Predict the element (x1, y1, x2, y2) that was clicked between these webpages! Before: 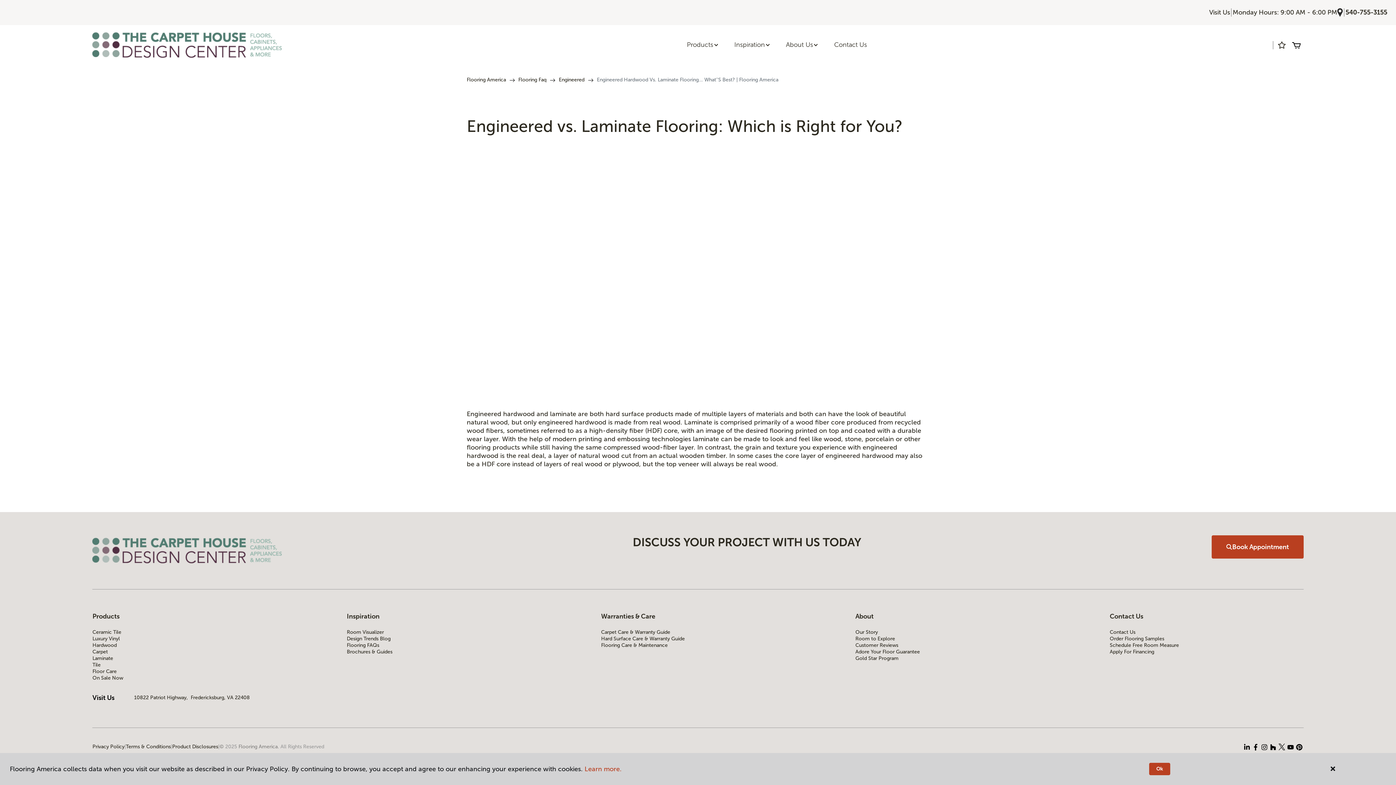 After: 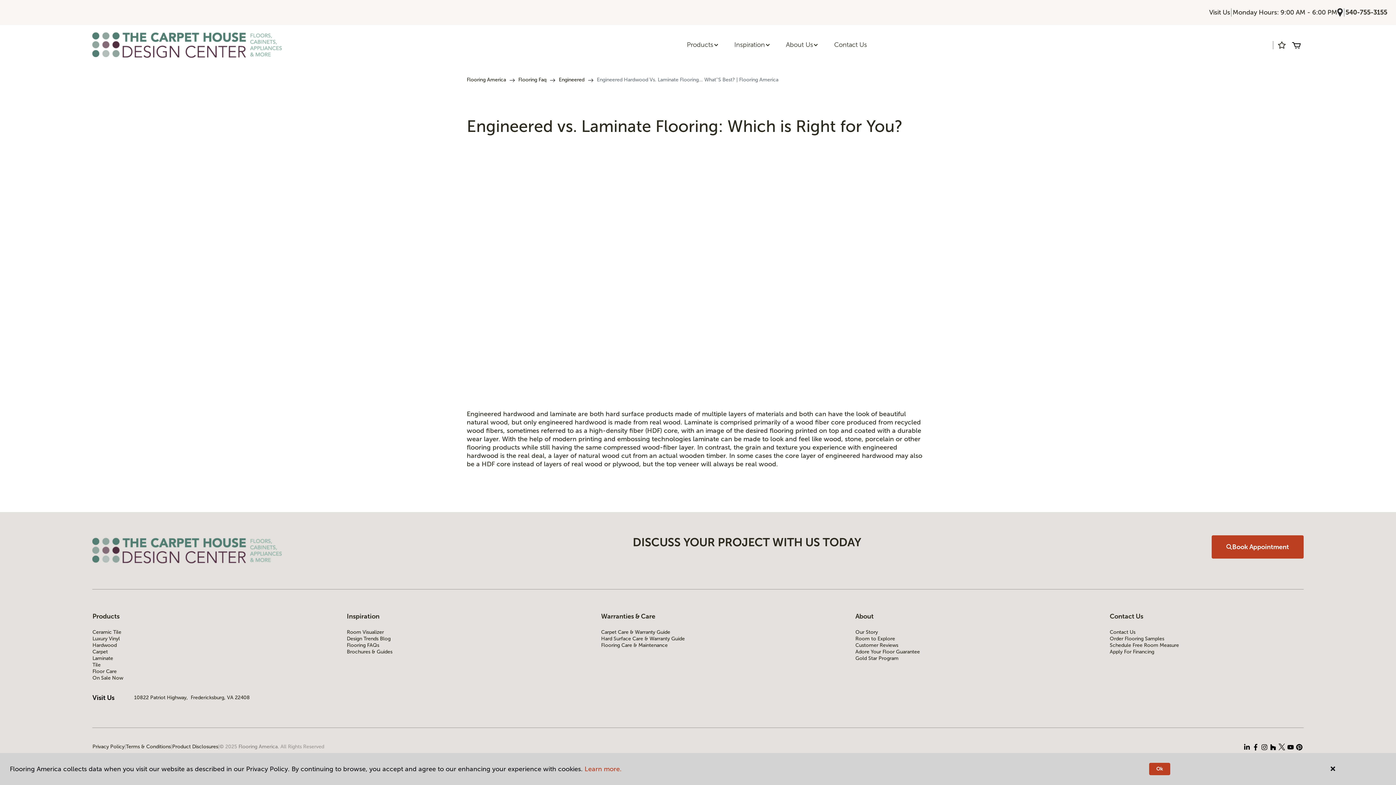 Action: bbox: (1251, 742, 1260, 751)